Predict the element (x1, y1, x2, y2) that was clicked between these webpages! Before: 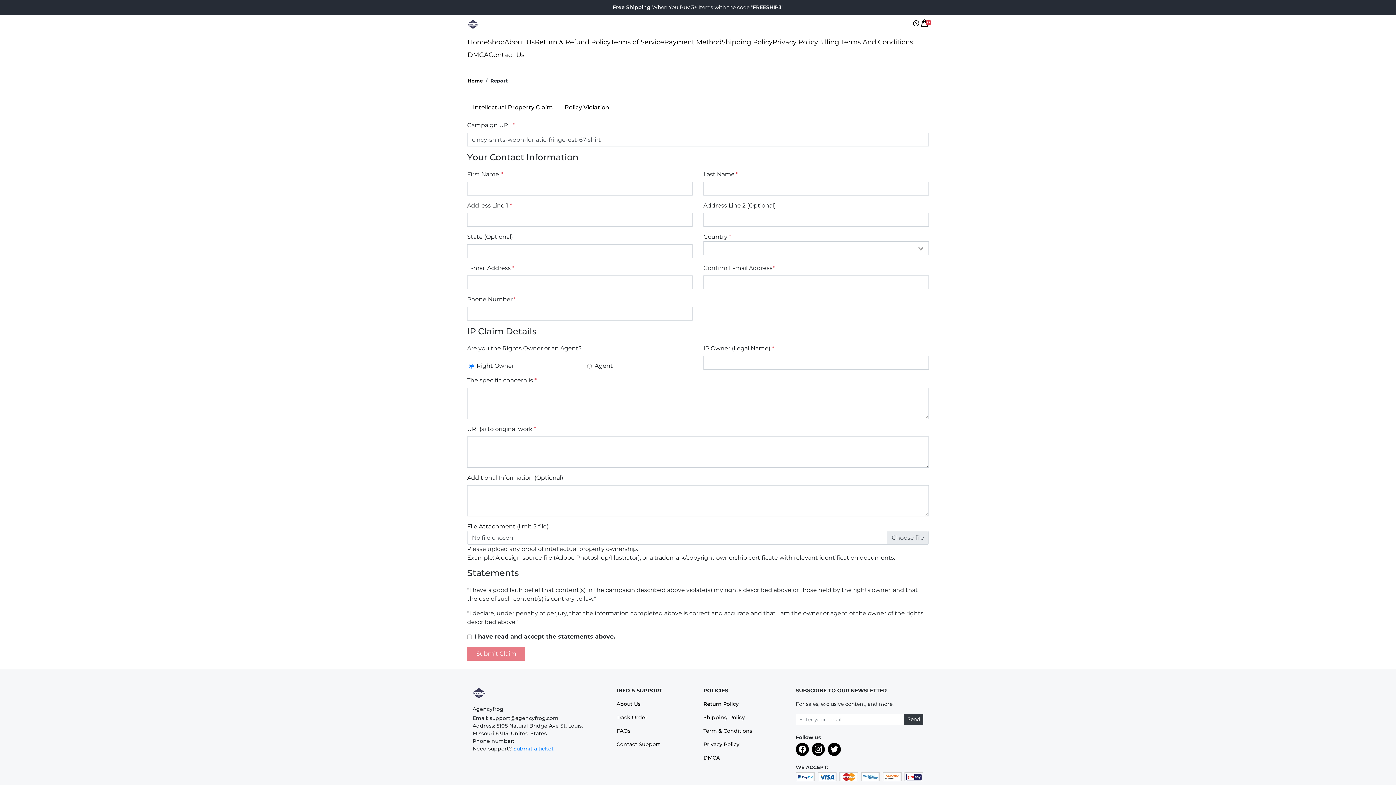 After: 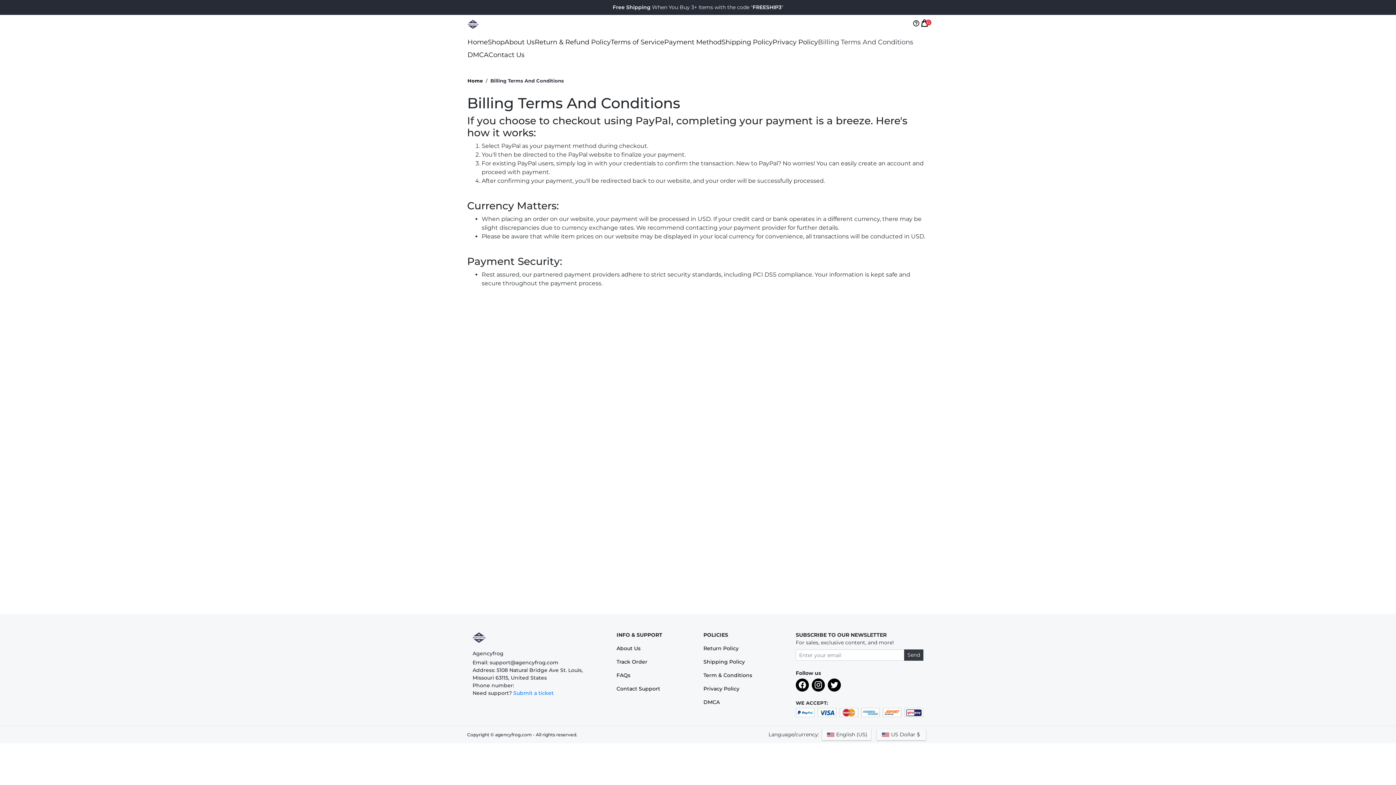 Action: label: Billing Terms And Conditions bbox: (818, 36, 913, 48)